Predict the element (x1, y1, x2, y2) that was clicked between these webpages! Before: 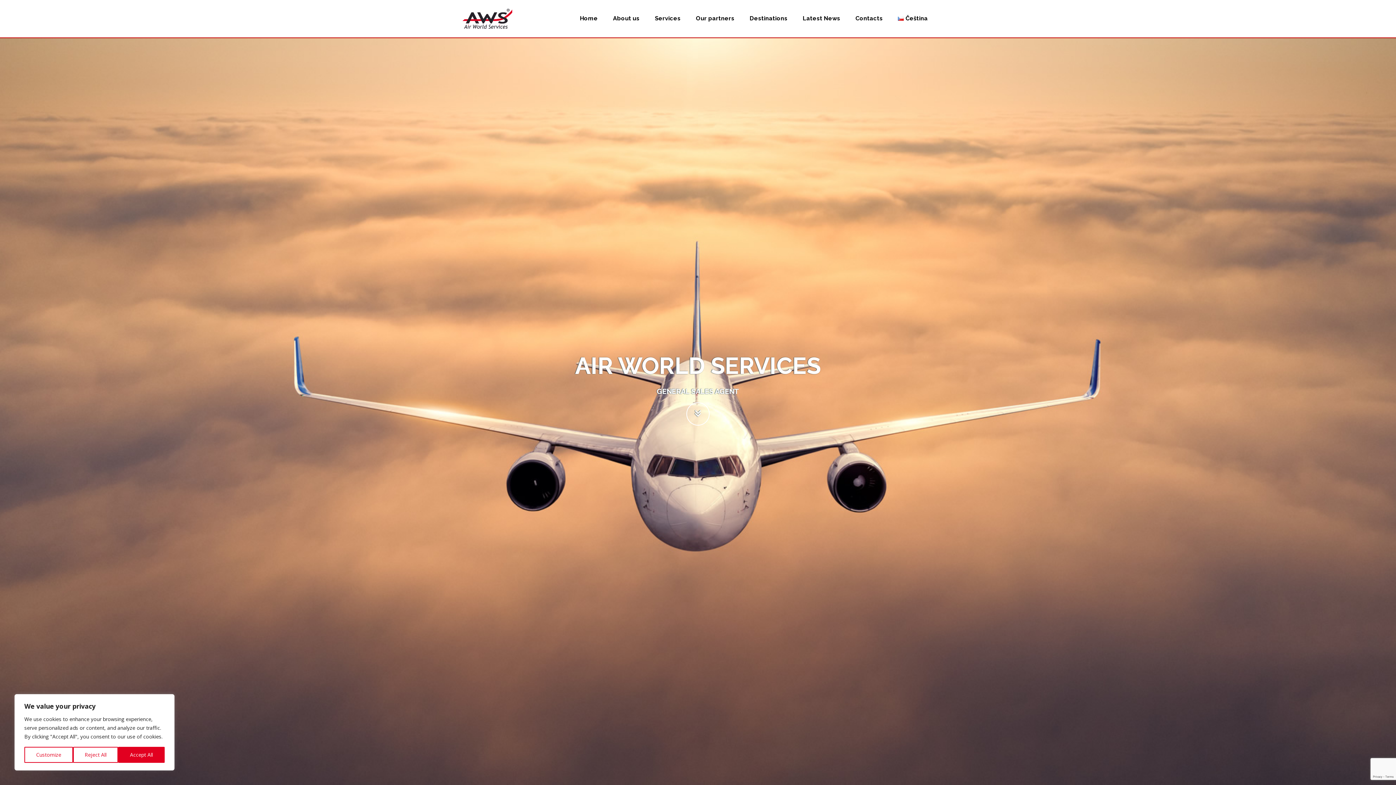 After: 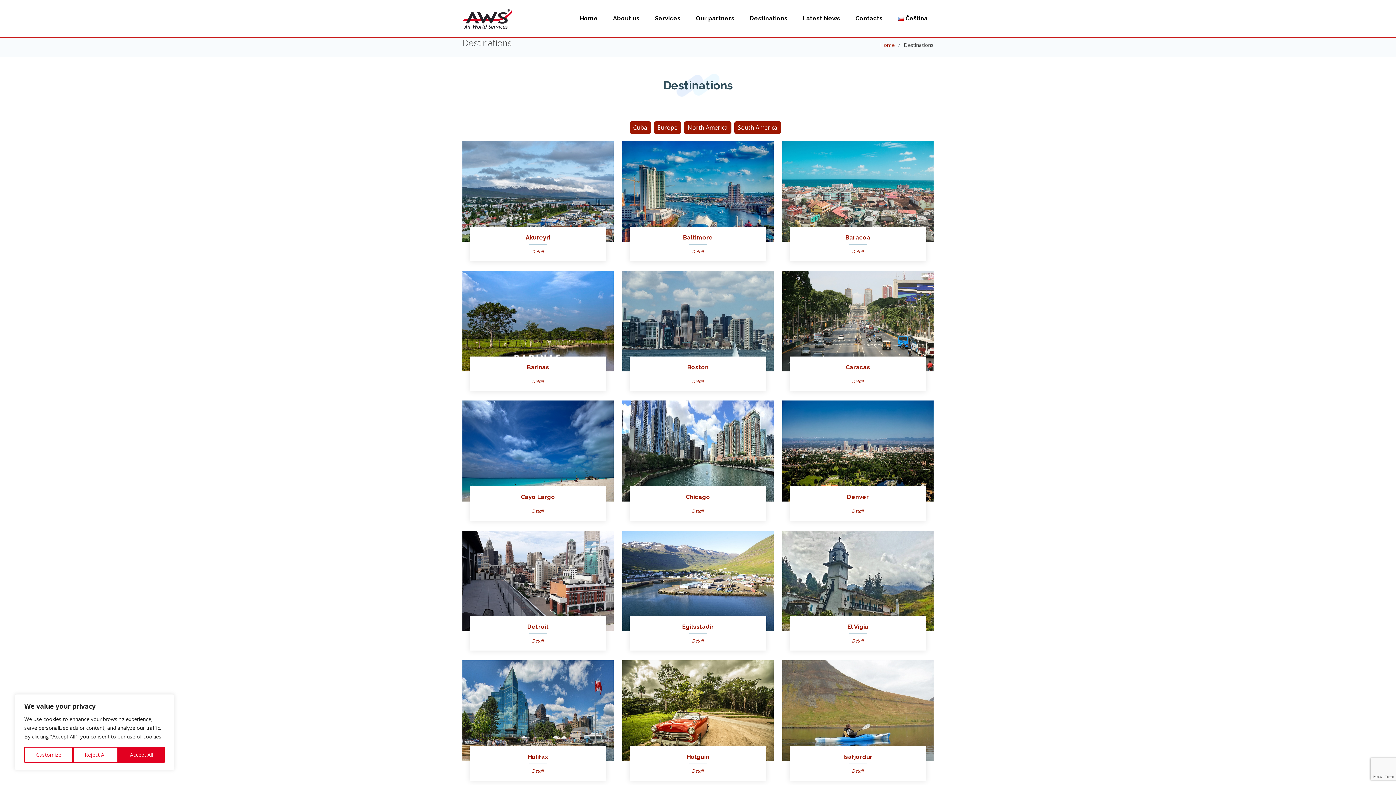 Action: bbox: (744, 11, 793, 25) label: Destinations